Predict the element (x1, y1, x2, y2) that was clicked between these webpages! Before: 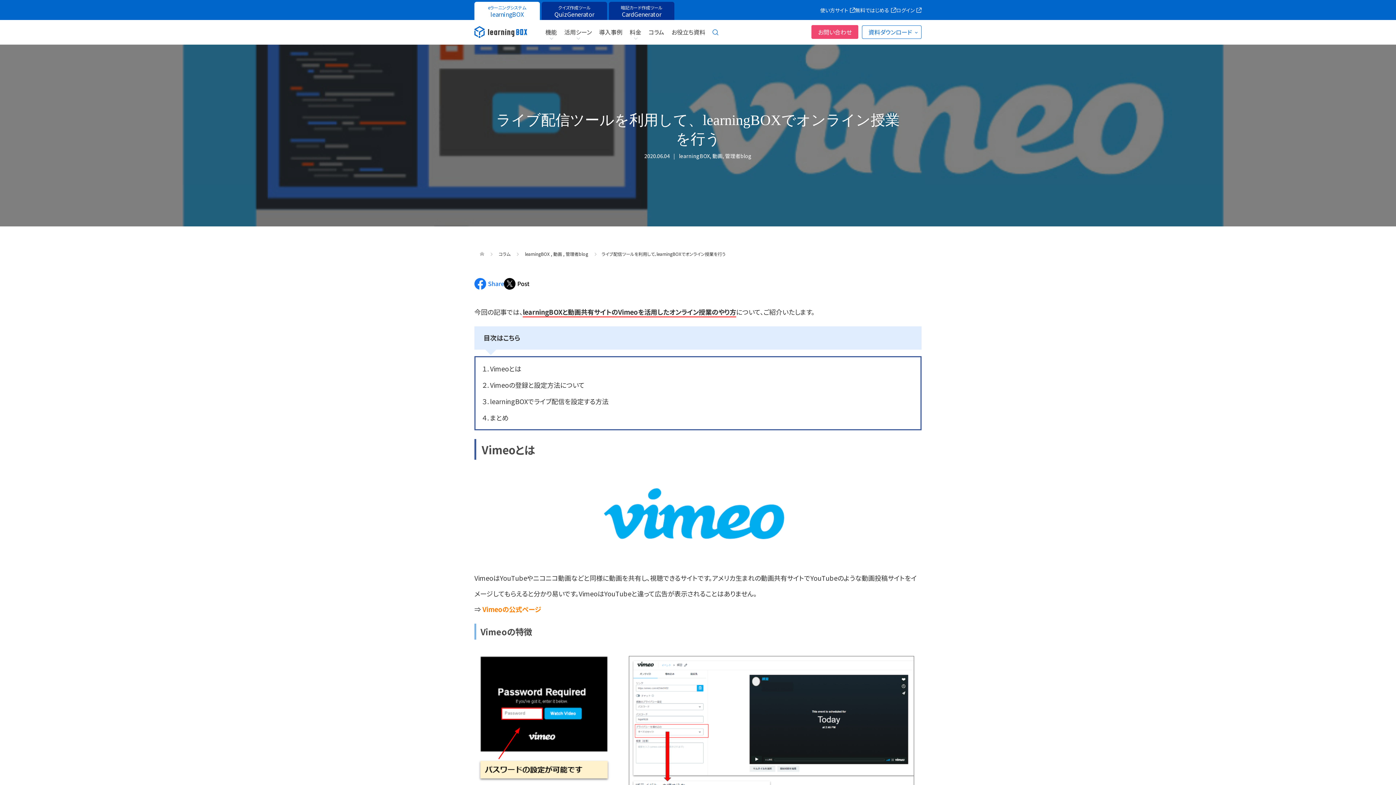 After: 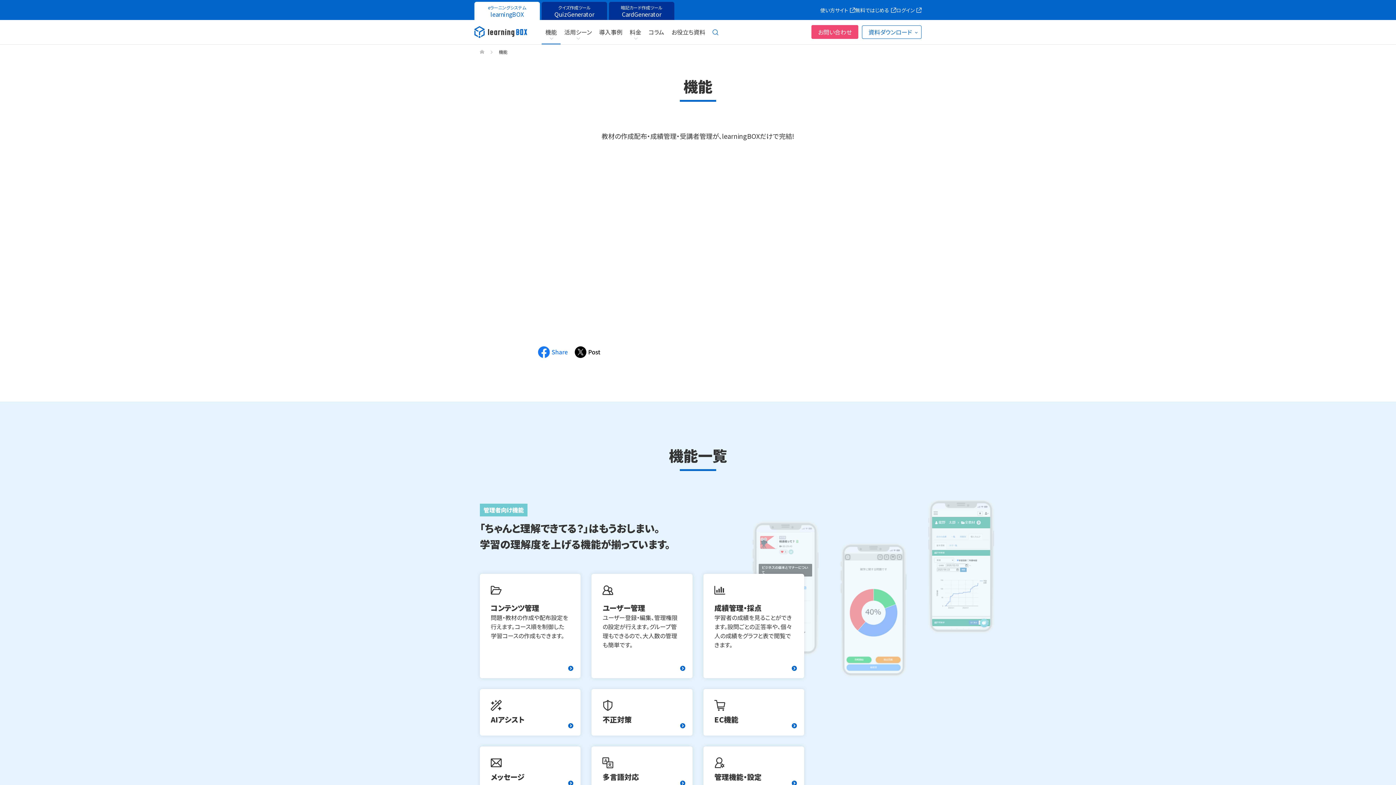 Action: label: 機能 bbox: (541, 20, 560, 44)